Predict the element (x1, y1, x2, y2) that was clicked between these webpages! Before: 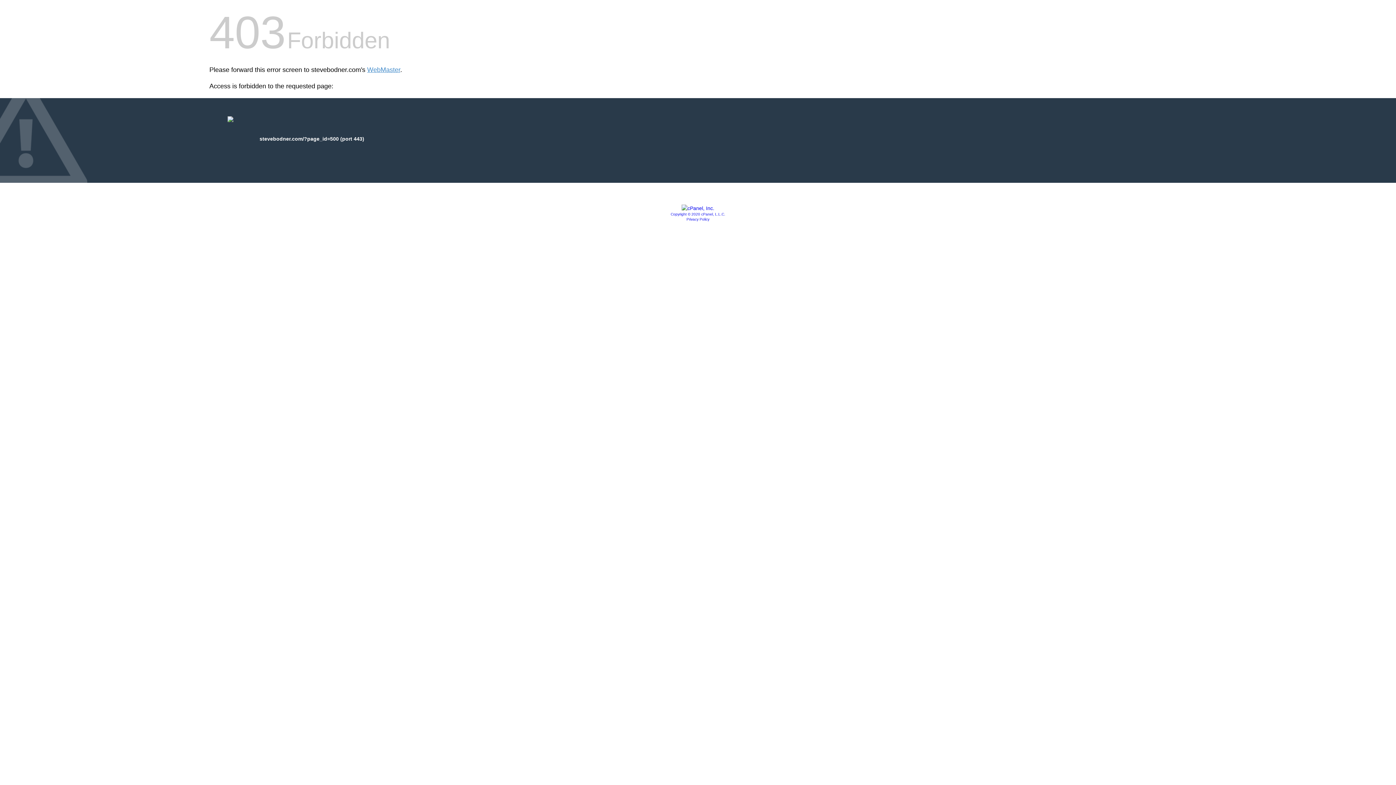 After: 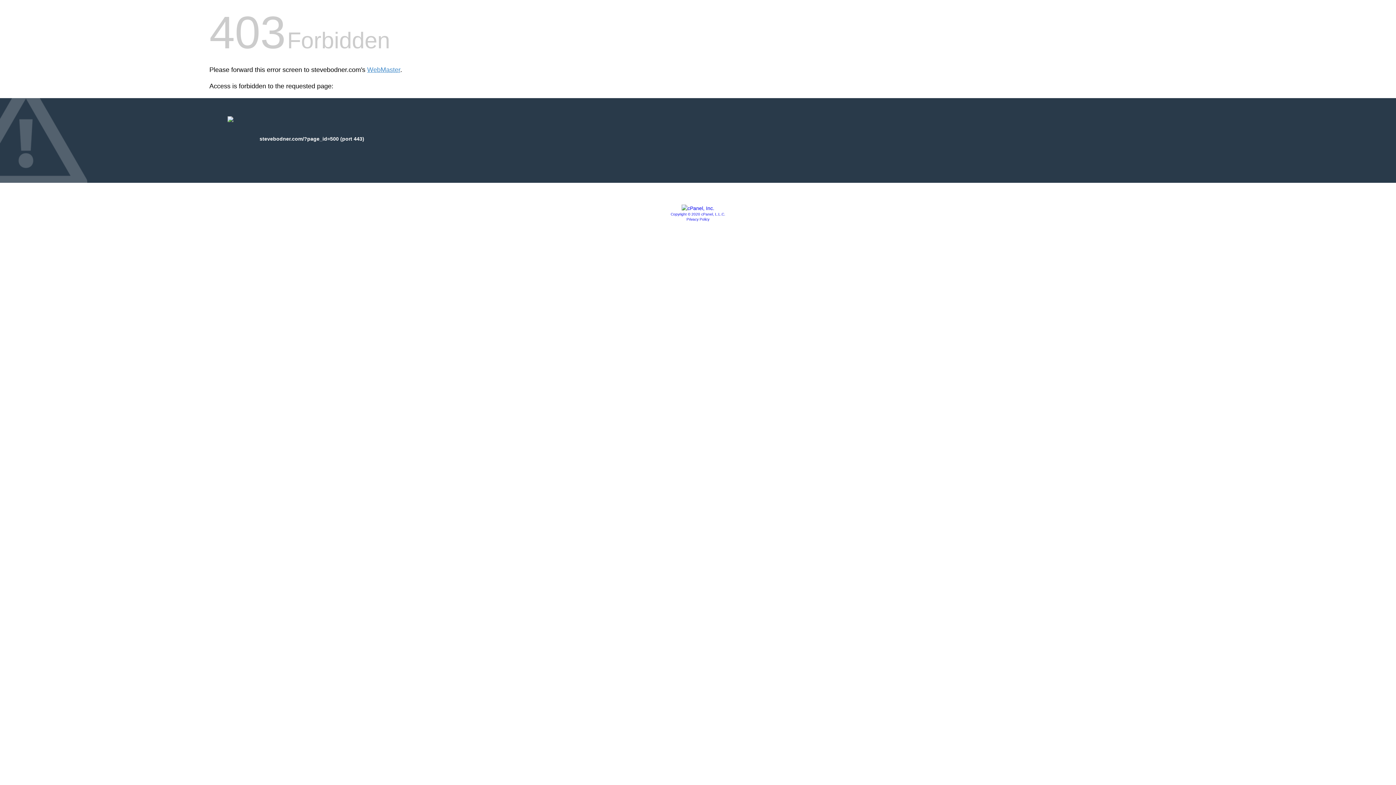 Action: bbox: (681, 205, 714, 211)